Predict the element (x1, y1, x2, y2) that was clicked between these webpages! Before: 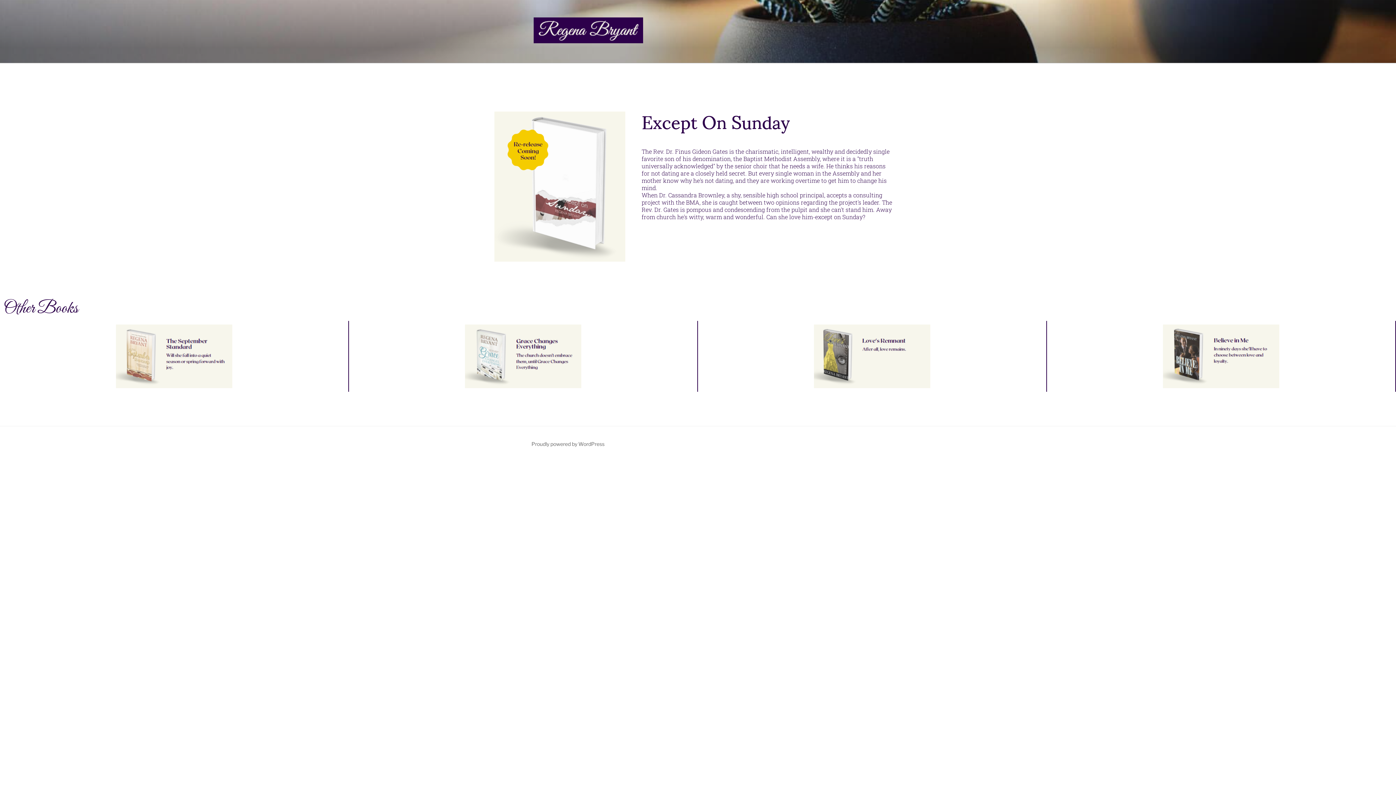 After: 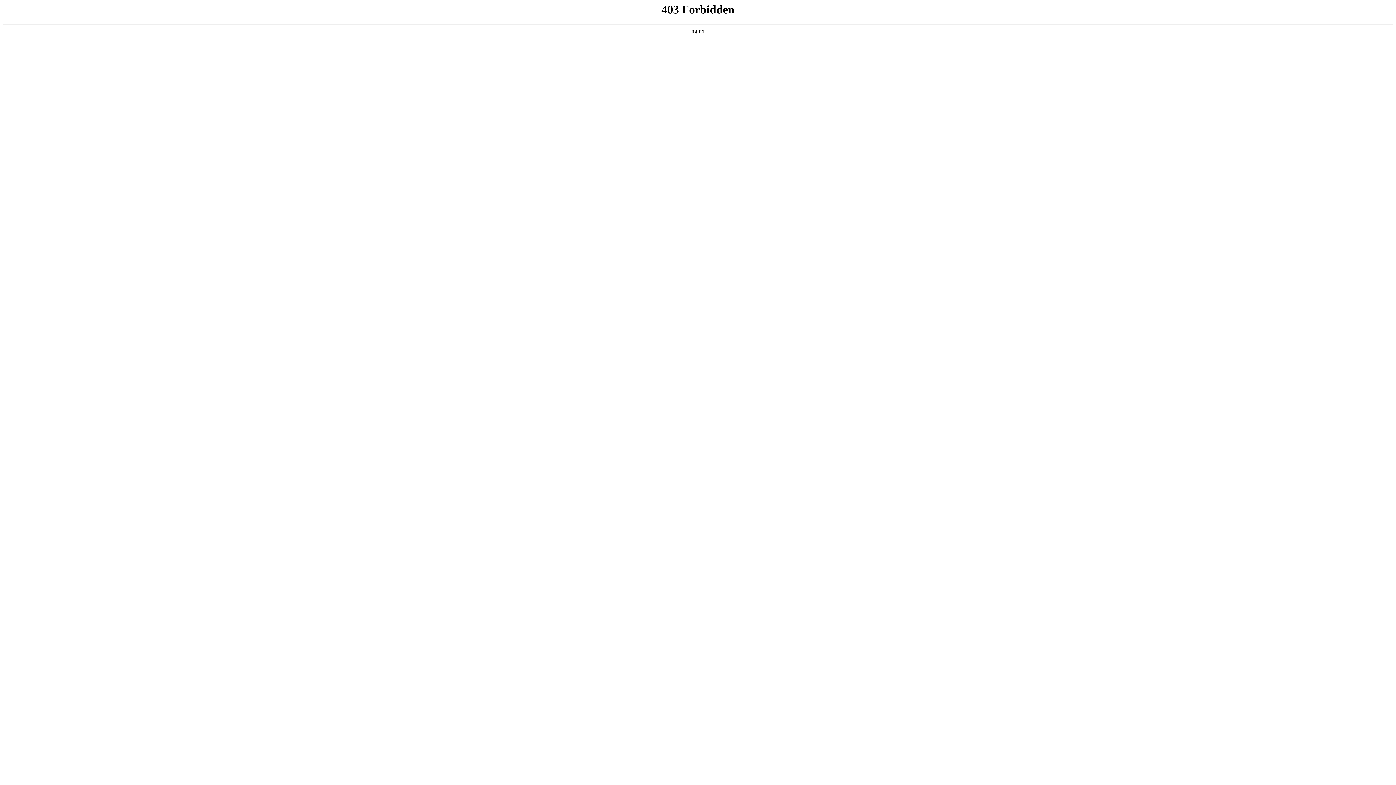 Action: bbox: (531, 441, 604, 447) label: Proudly powered by WordPress